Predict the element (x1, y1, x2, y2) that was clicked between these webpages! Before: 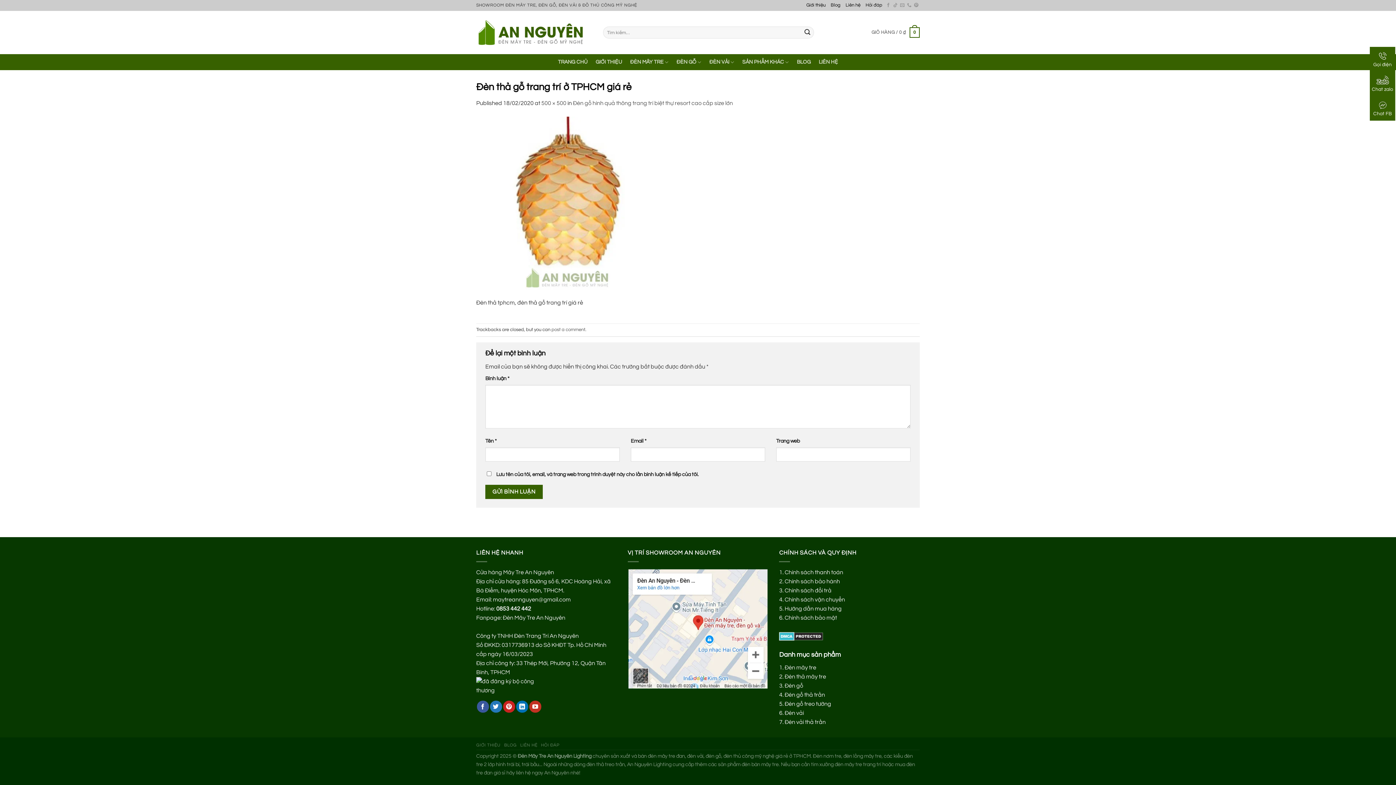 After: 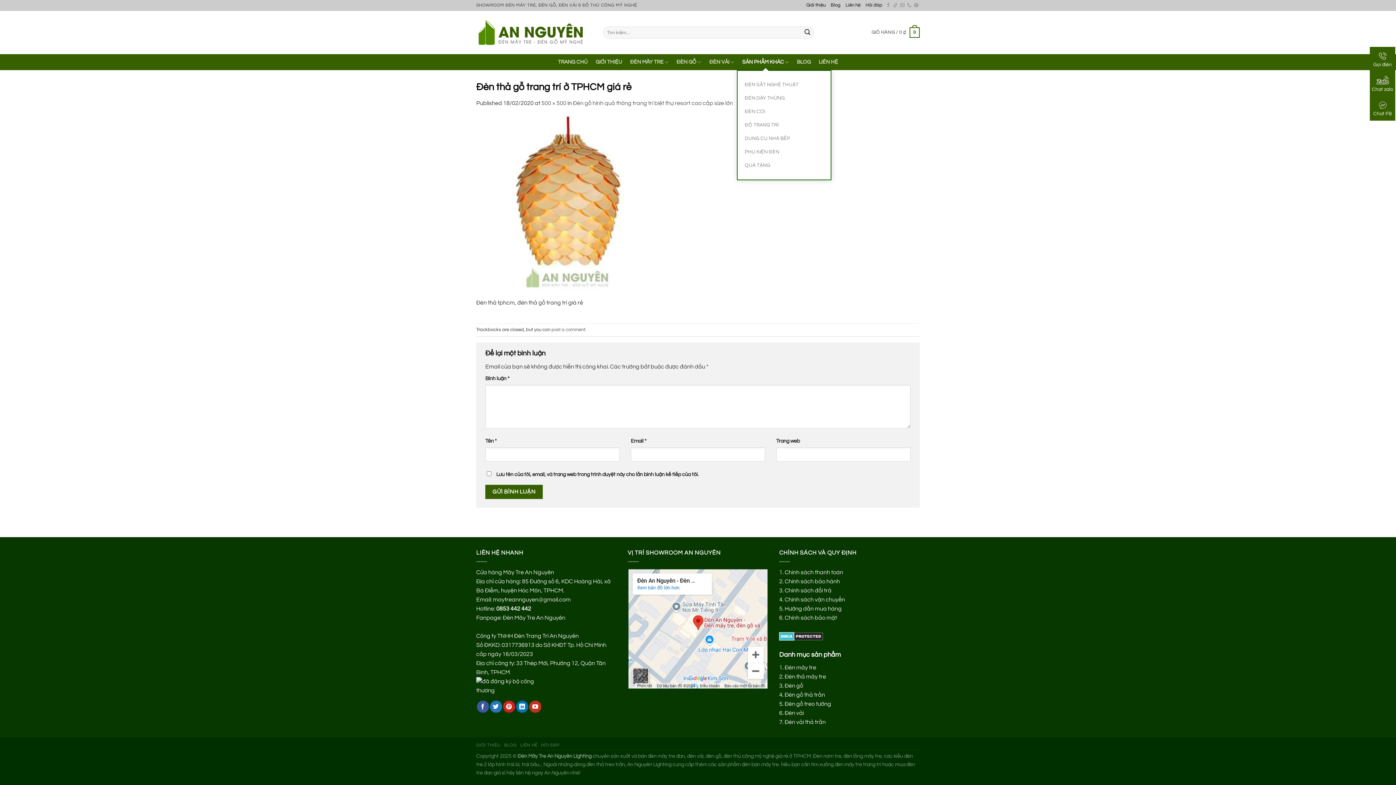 Action: label: SẢN PHẨM KHÁC bbox: (742, 54, 789, 70)